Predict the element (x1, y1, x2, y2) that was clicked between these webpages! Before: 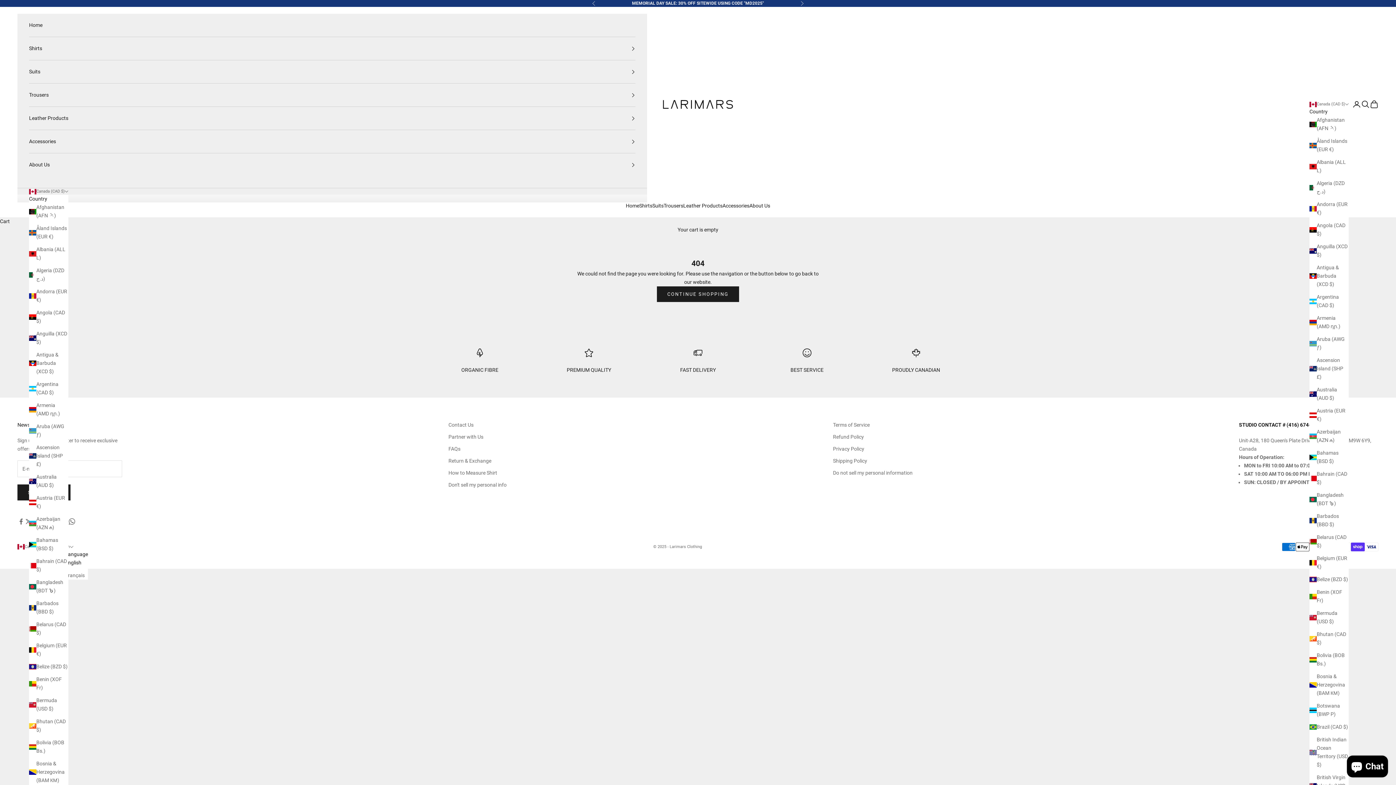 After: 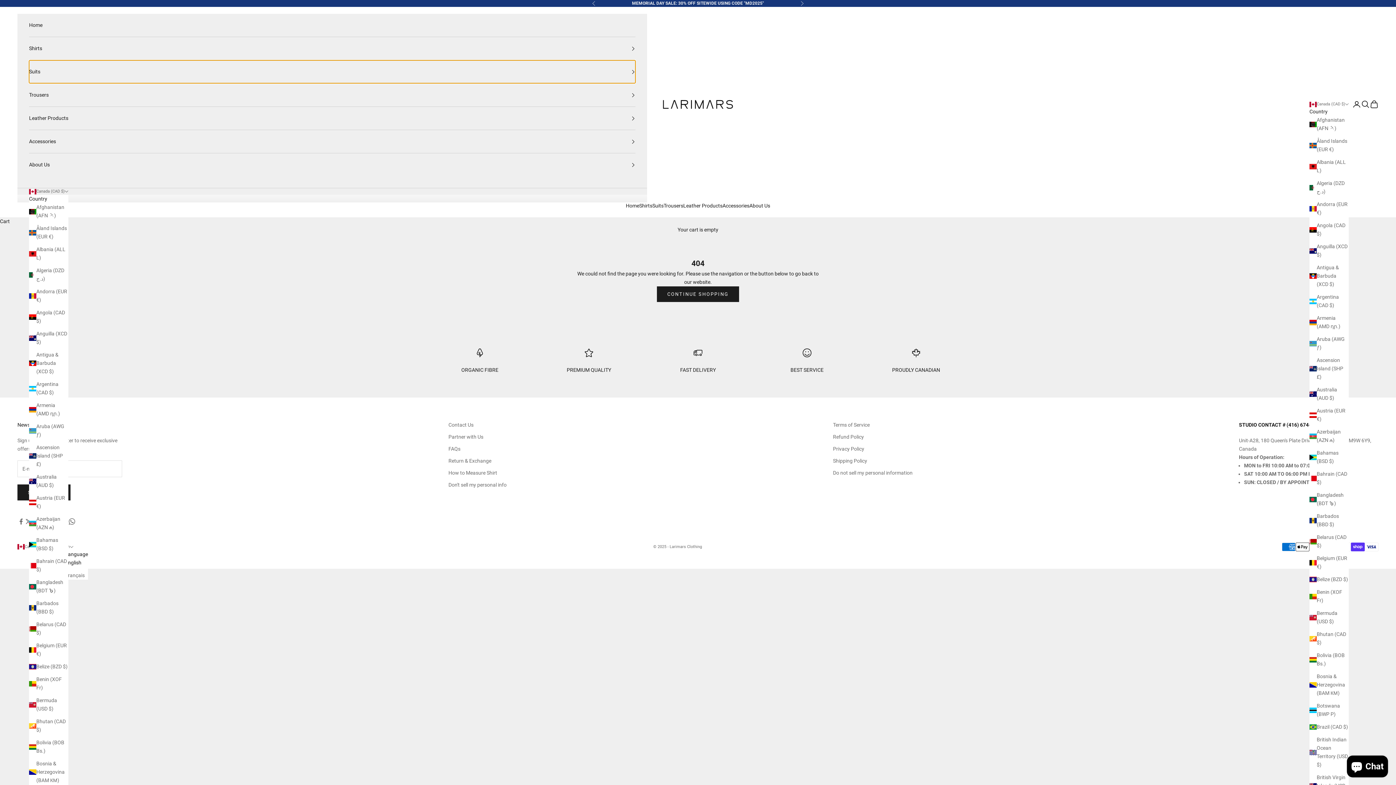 Action: bbox: (29, 60, 635, 83) label: Suits